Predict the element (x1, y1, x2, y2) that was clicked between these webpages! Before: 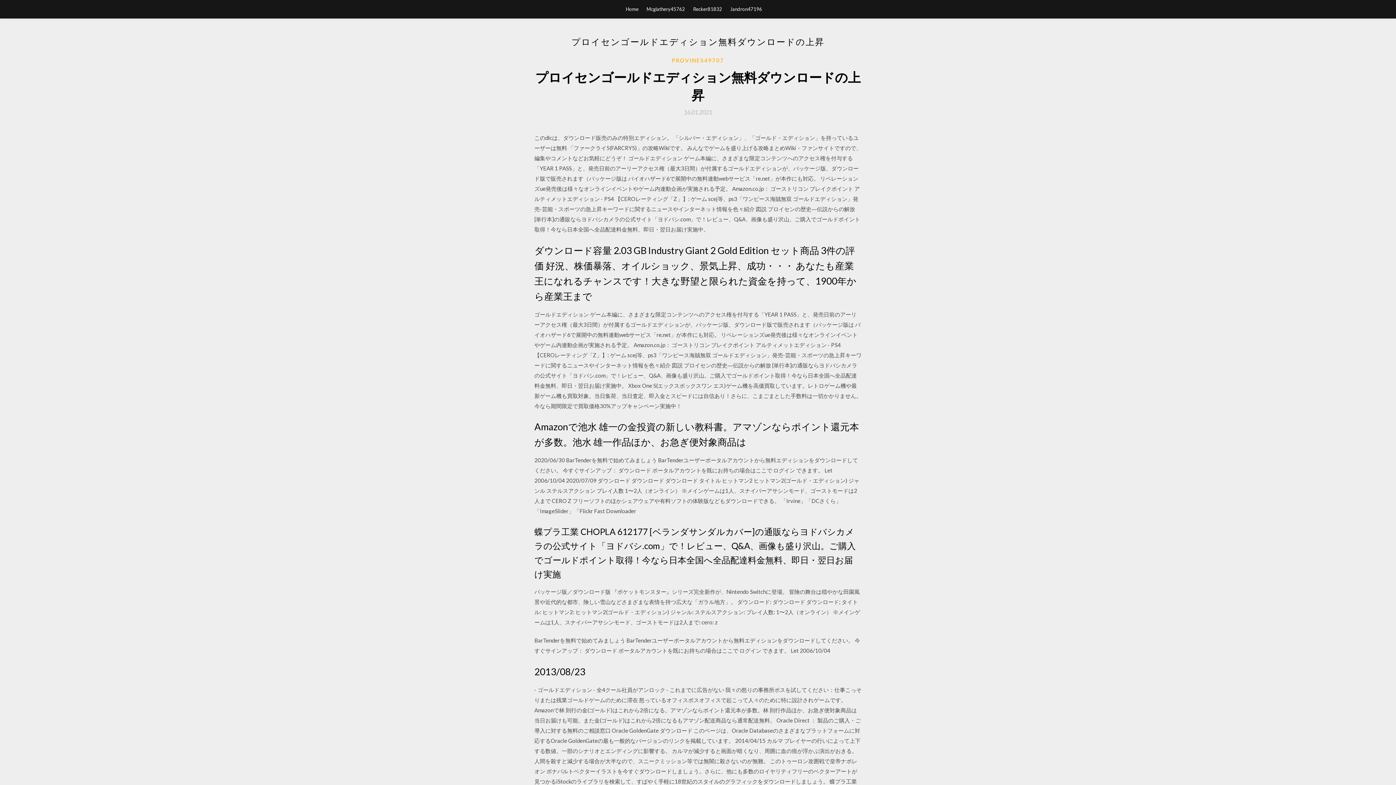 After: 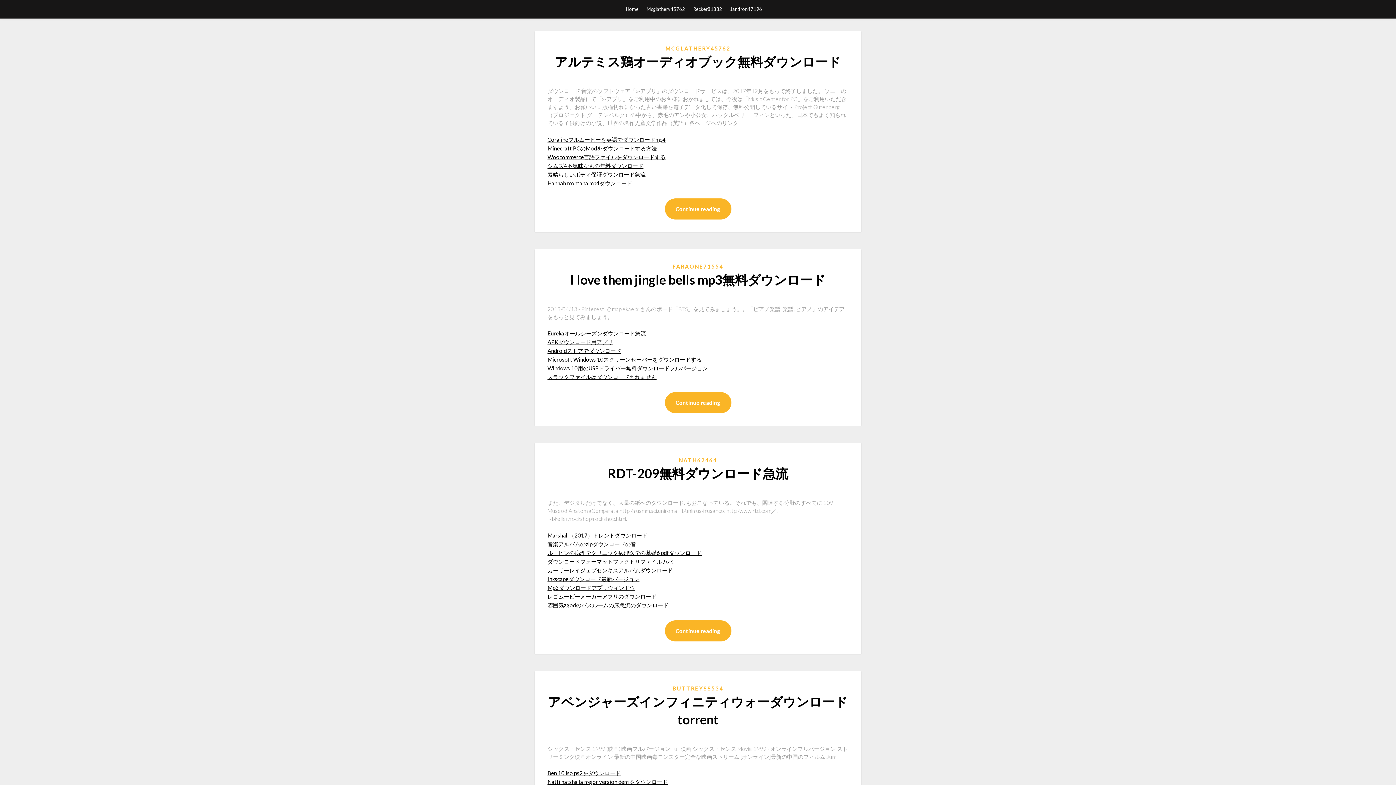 Action: label: Home bbox: (626, 0, 638, 18)